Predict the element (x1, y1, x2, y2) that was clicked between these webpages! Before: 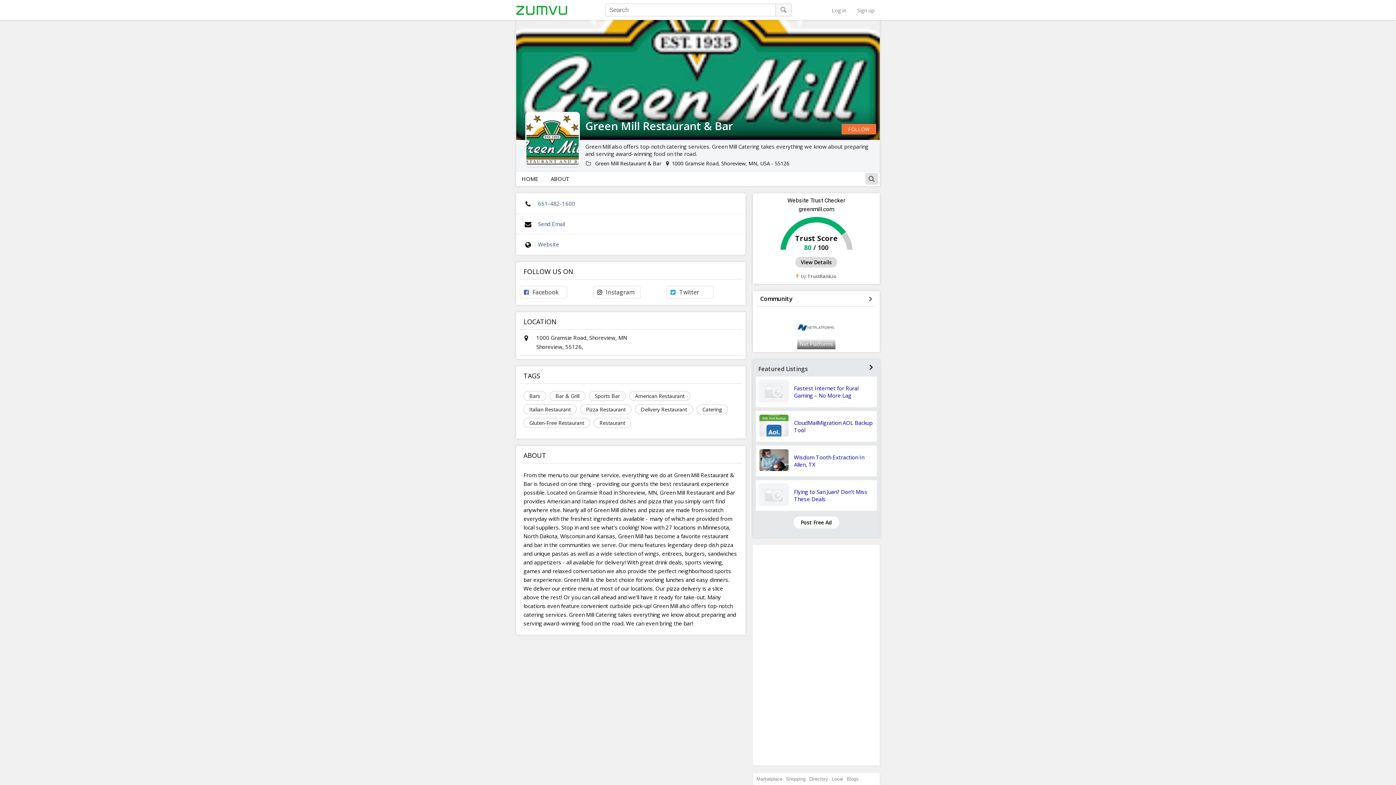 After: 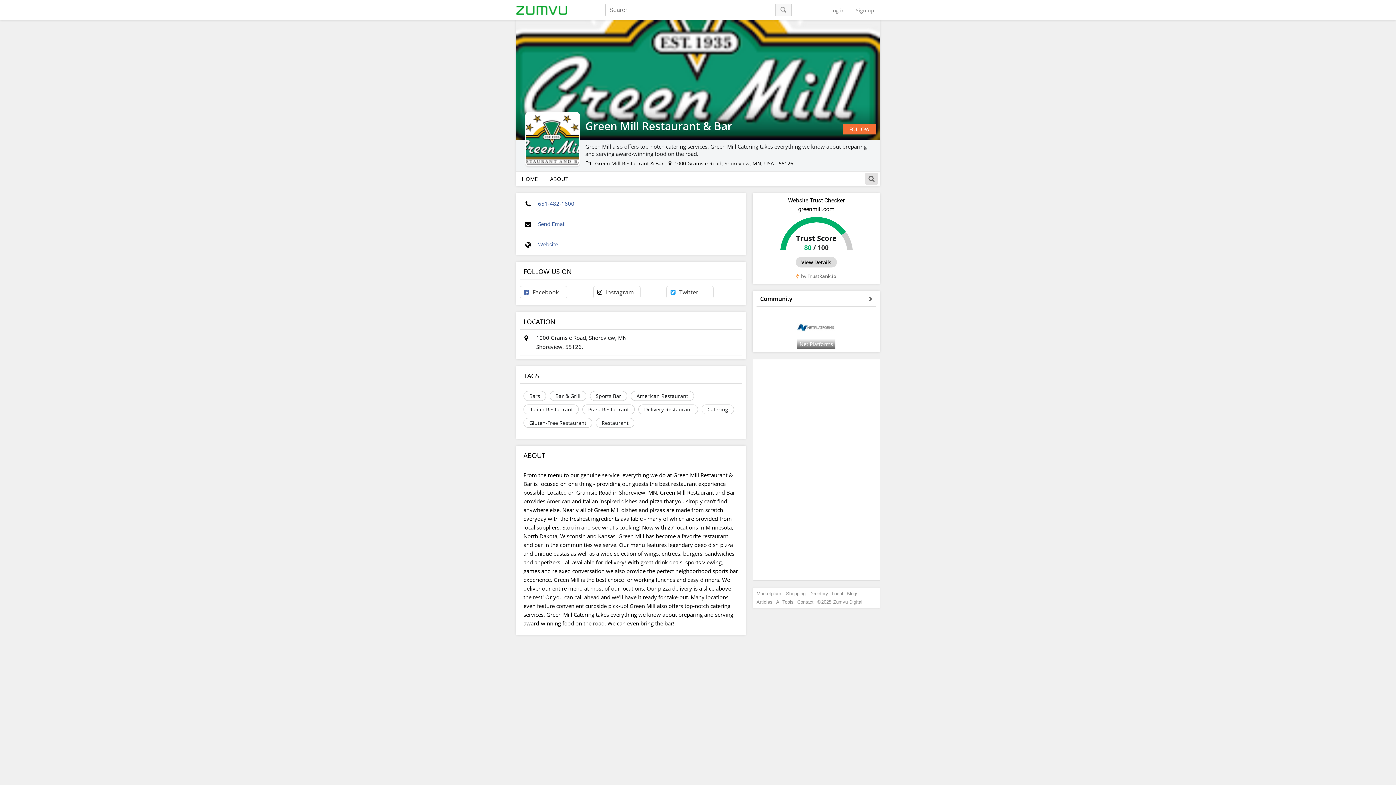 Action: bbox: (516, 171, 544, 186) label: HOME